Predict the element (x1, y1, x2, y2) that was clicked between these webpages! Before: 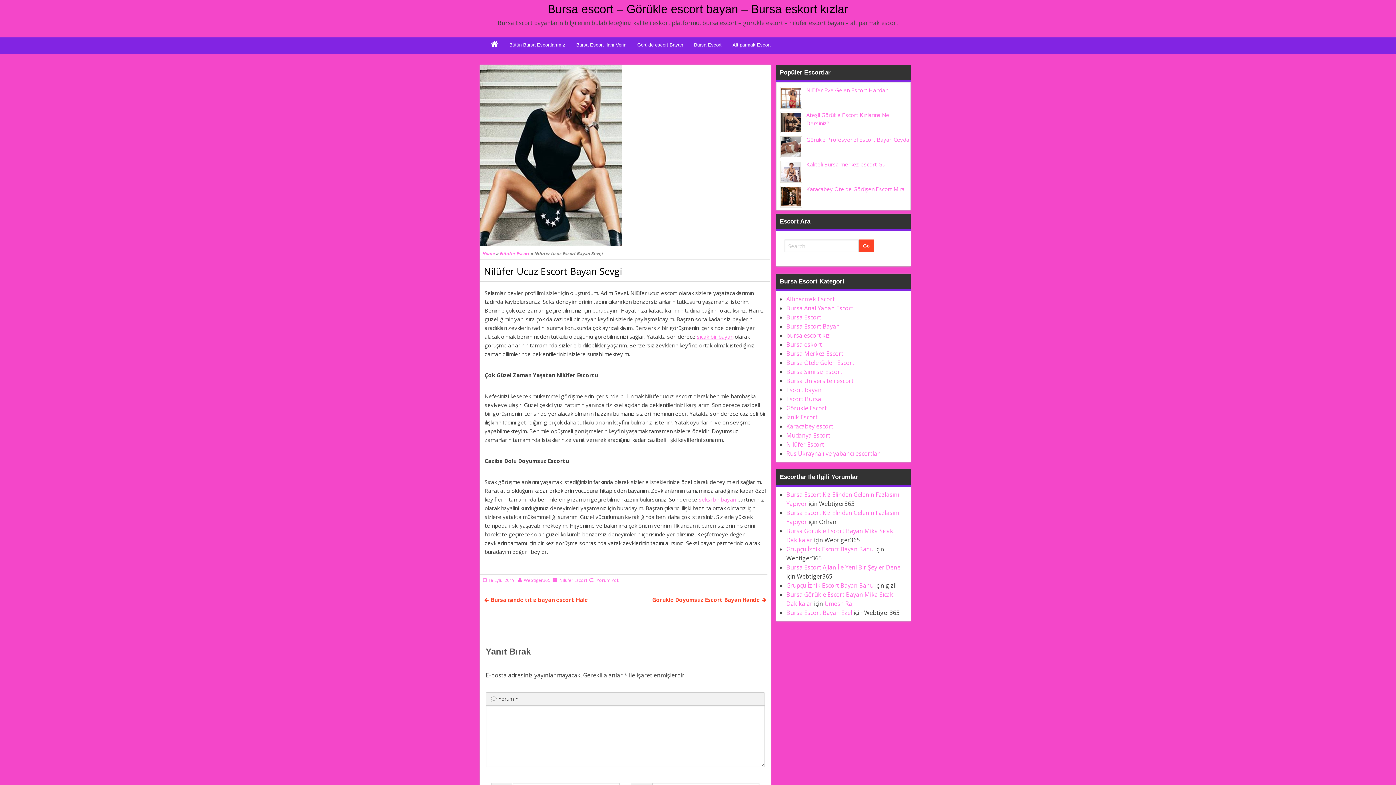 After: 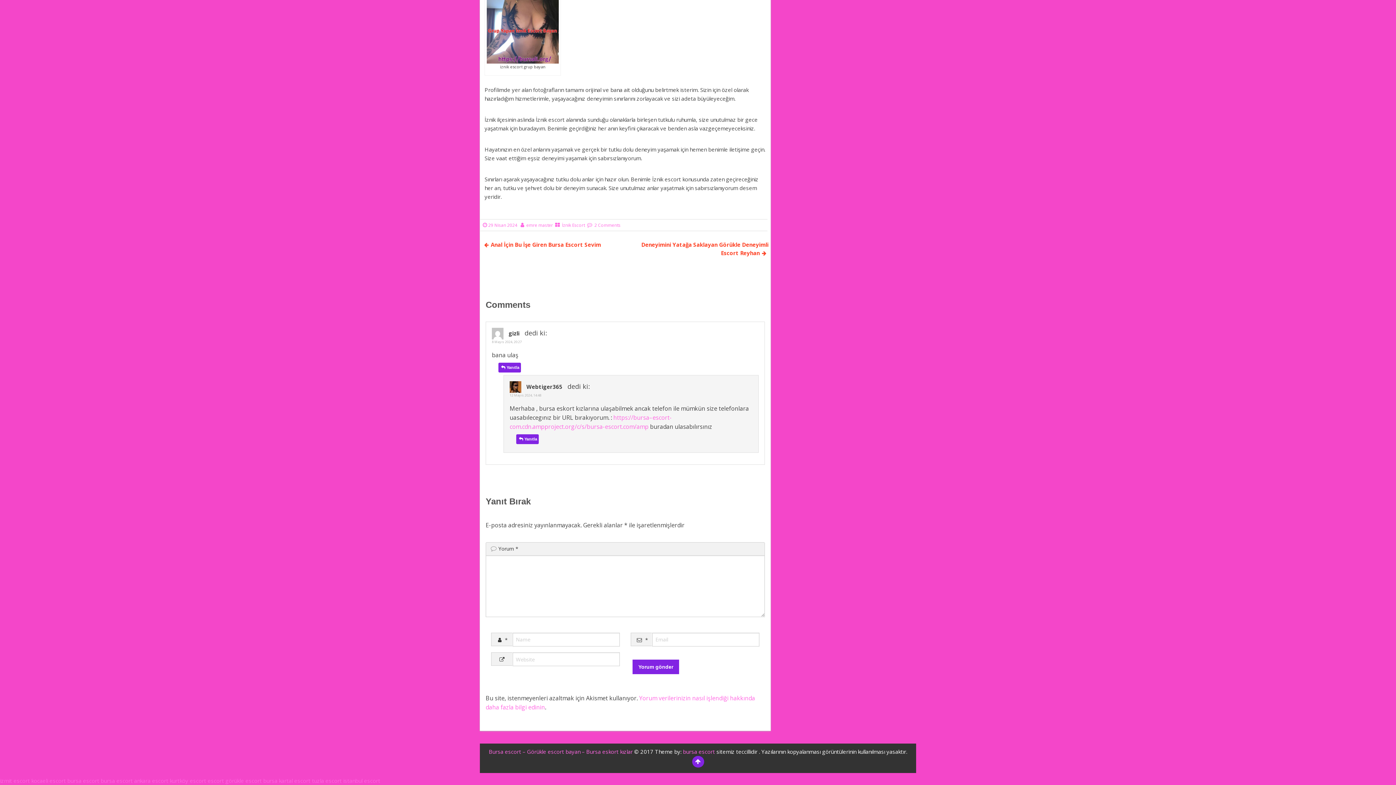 Action: bbox: (786, 581, 873, 589) label: Grupçu İznik Escort Bayan Banu